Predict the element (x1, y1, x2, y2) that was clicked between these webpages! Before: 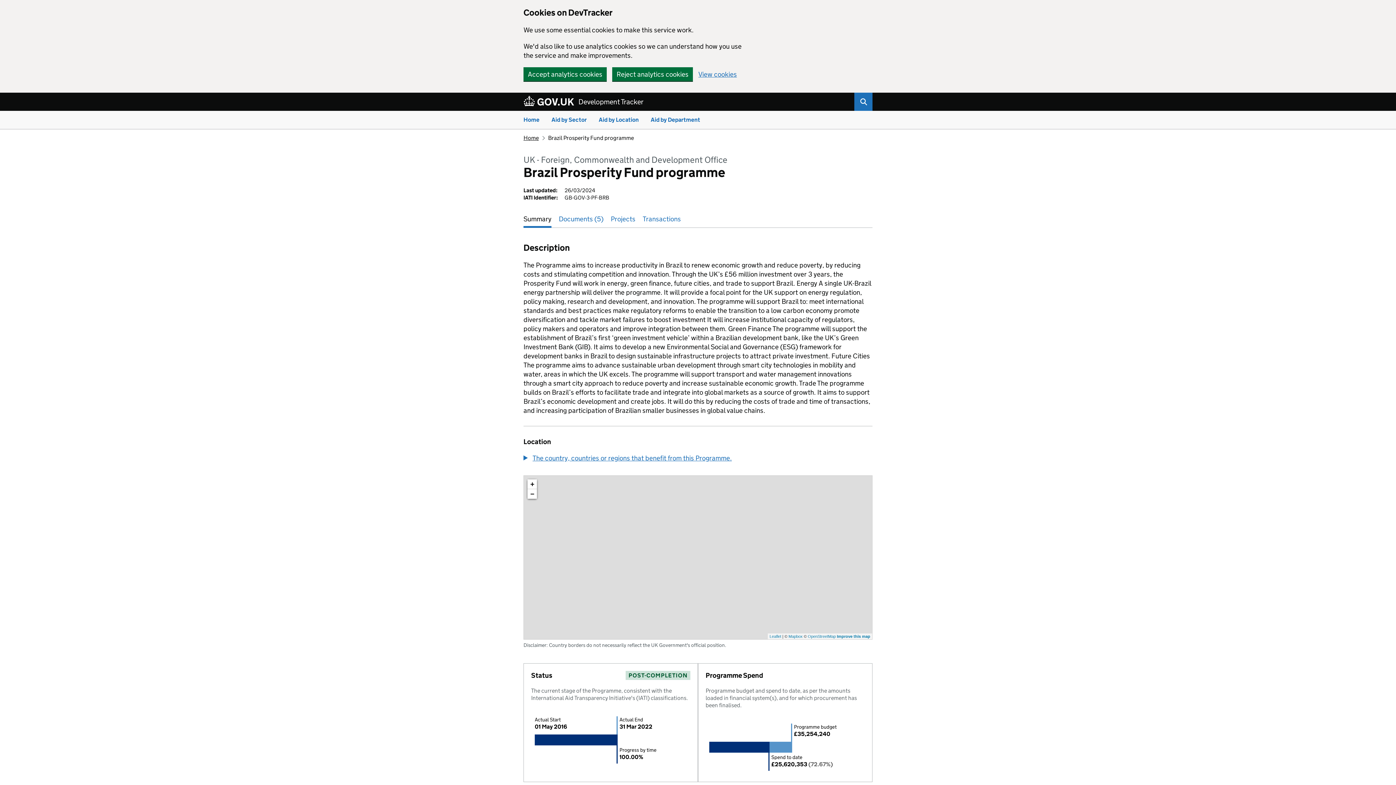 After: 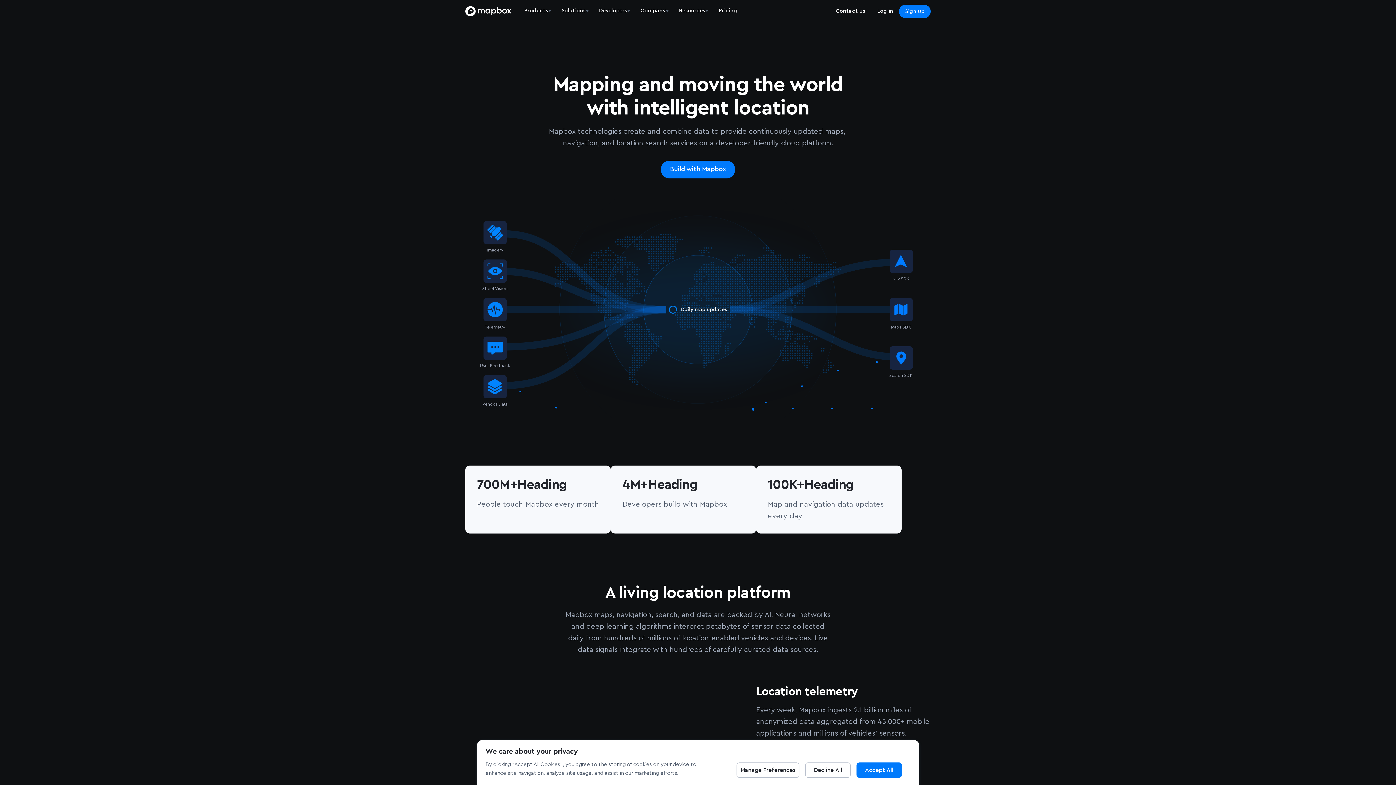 Action: bbox: (788, 634, 802, 638) label: Mapbox